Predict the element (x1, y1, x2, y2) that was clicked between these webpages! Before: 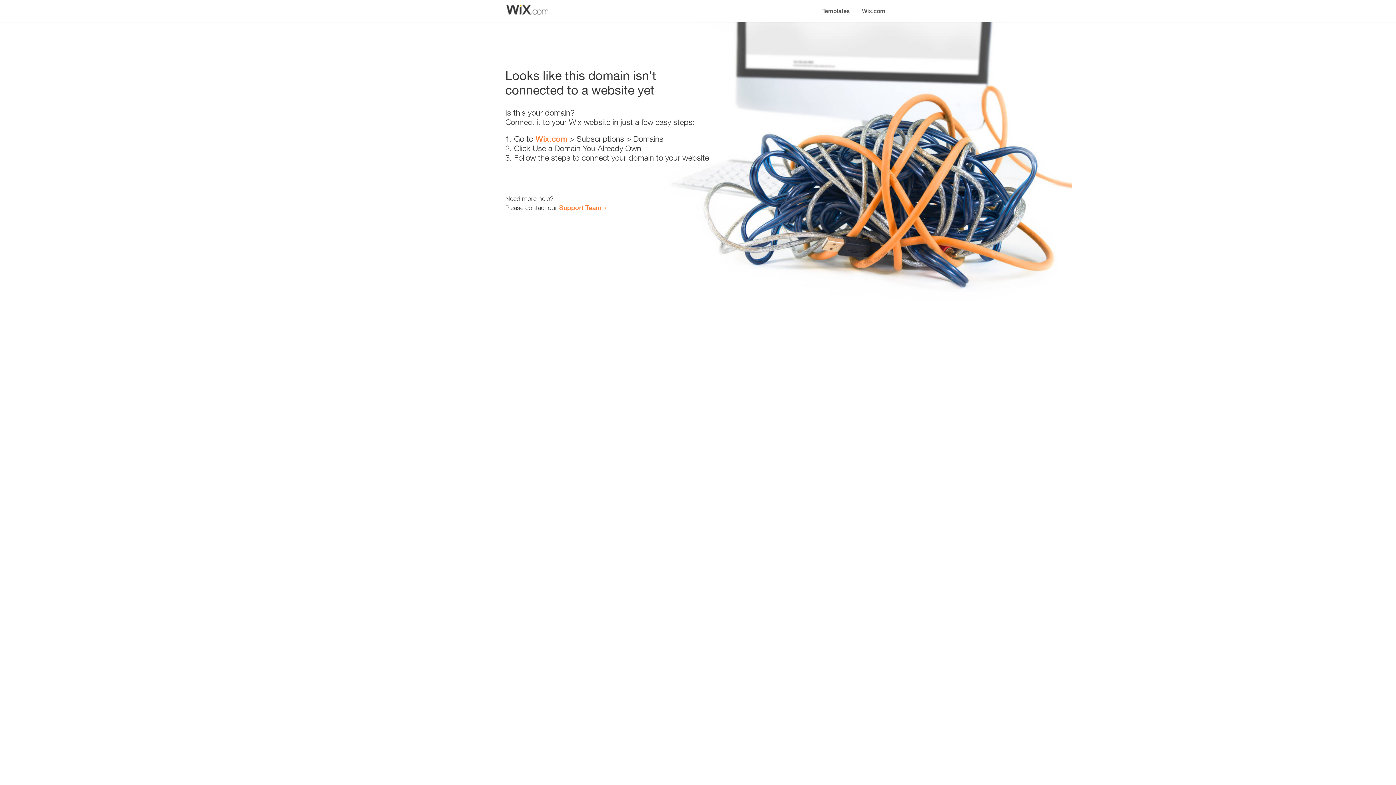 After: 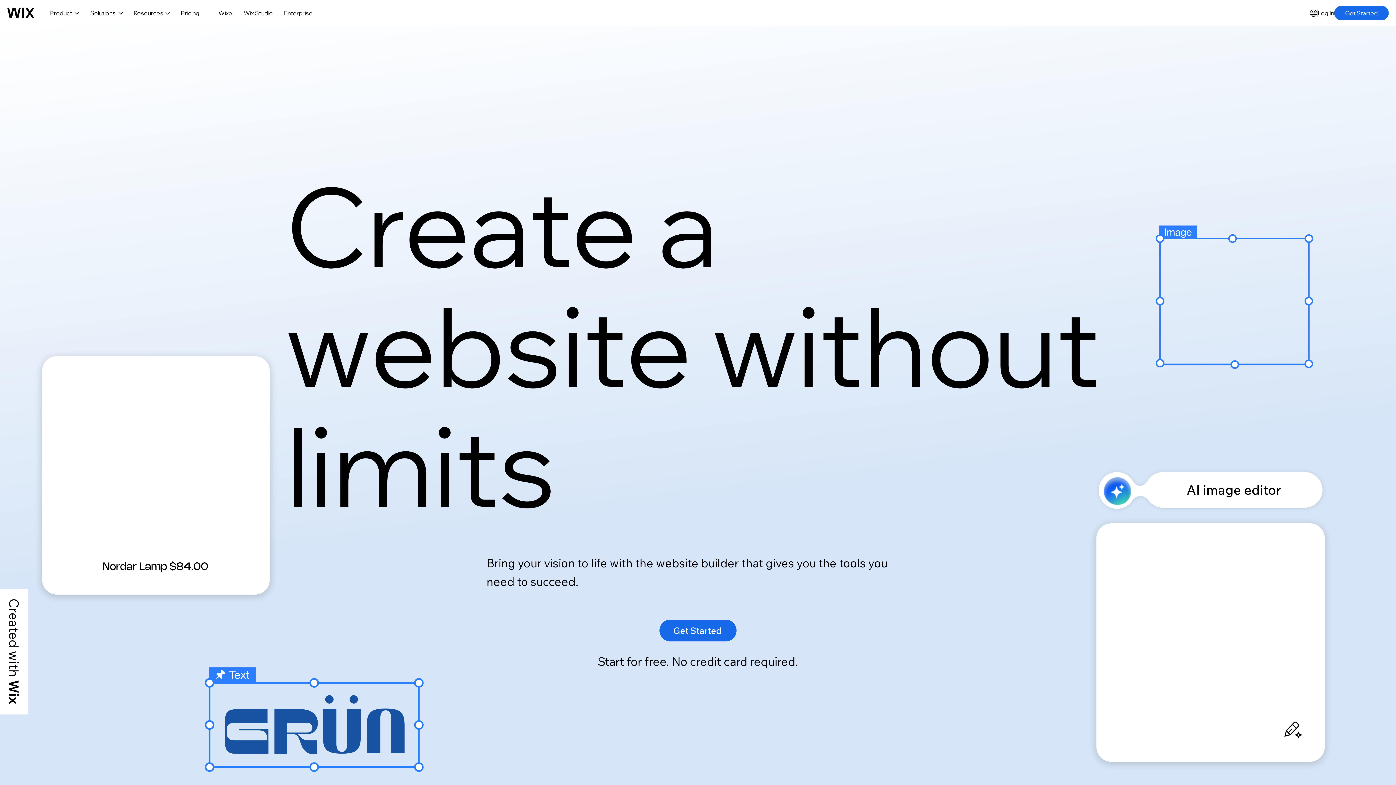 Action: label: Wix.com bbox: (856, 0, 890, 14)